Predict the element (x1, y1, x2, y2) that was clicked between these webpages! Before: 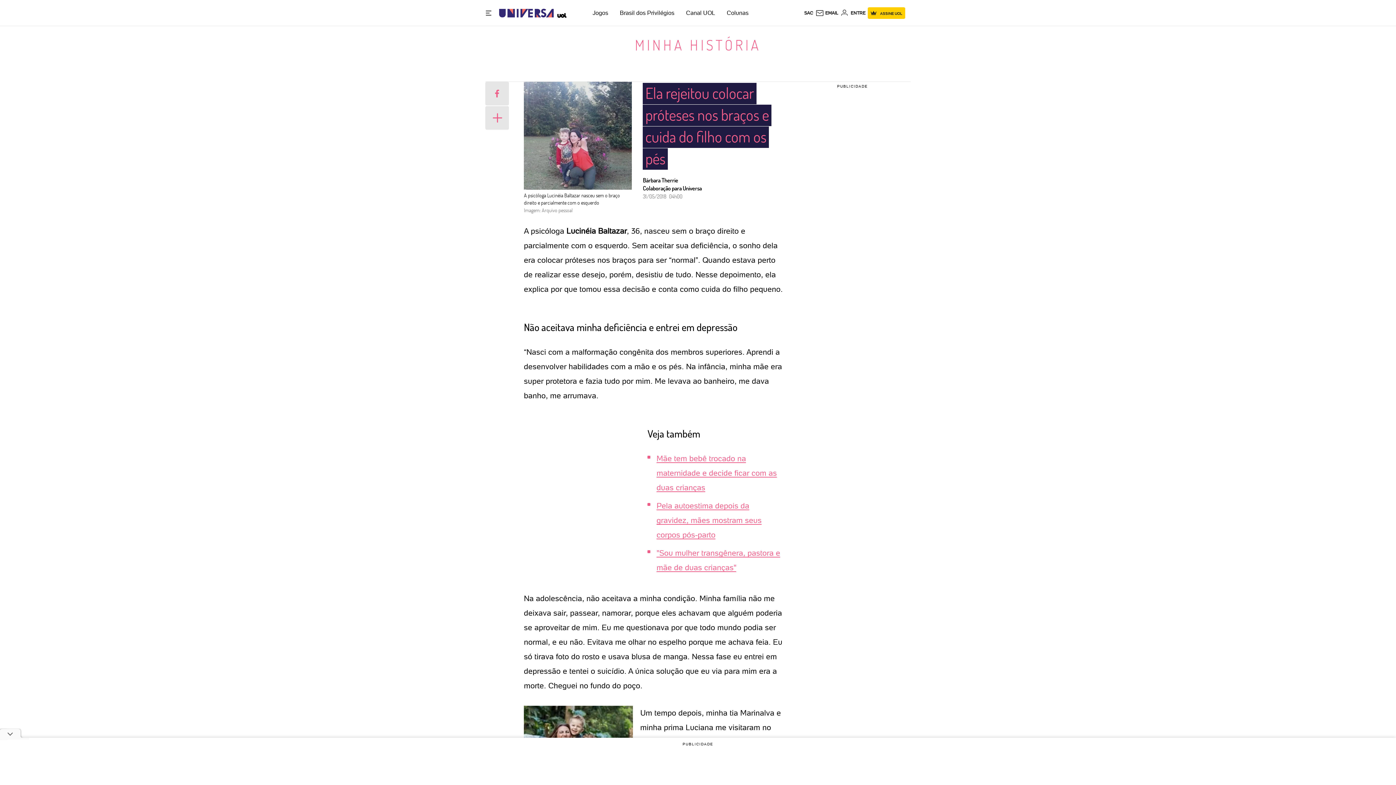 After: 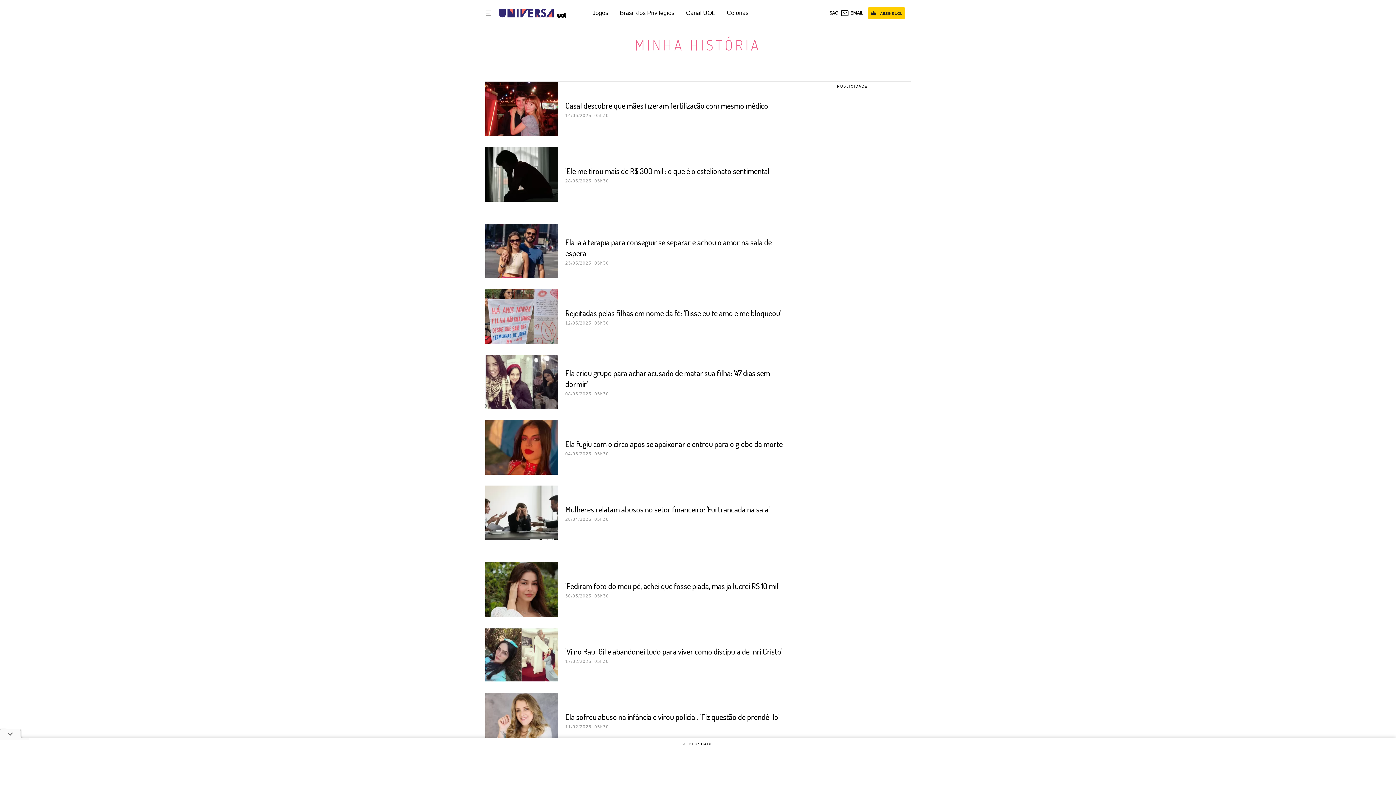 Action: label: MINHA HISTÓRIA bbox: (635, 35, 761, 54)